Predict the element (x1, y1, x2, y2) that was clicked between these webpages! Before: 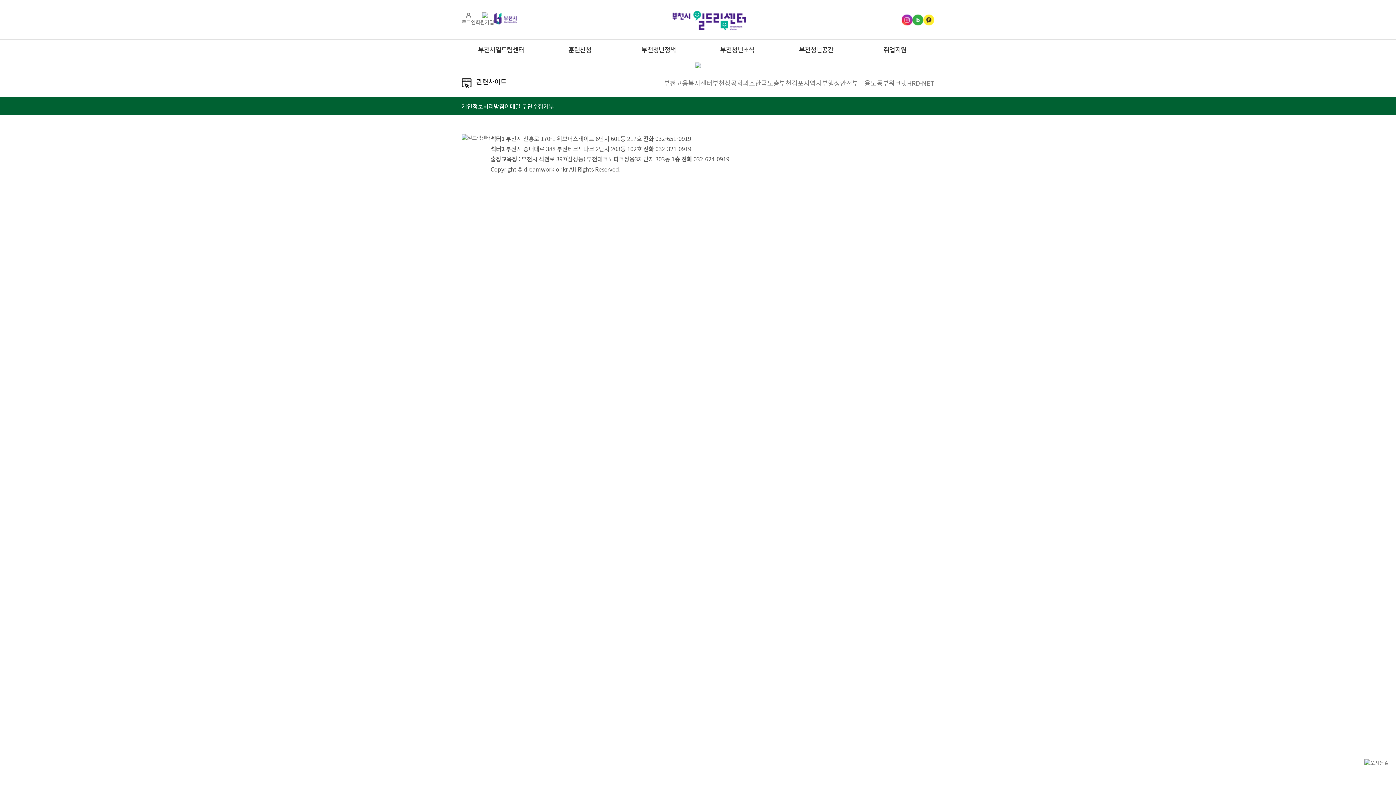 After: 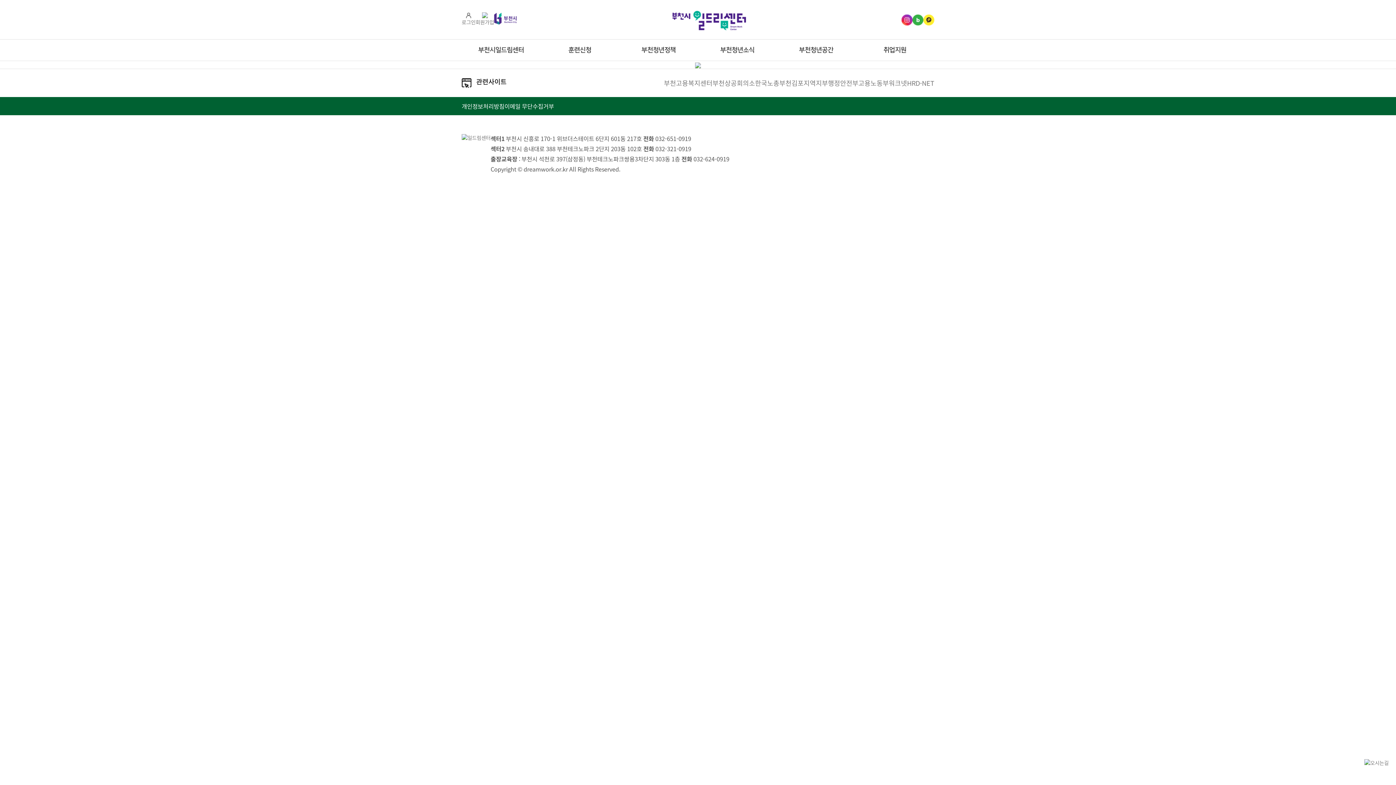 Action: label: 고용노동부 bbox: (858, 78, 889, 88)